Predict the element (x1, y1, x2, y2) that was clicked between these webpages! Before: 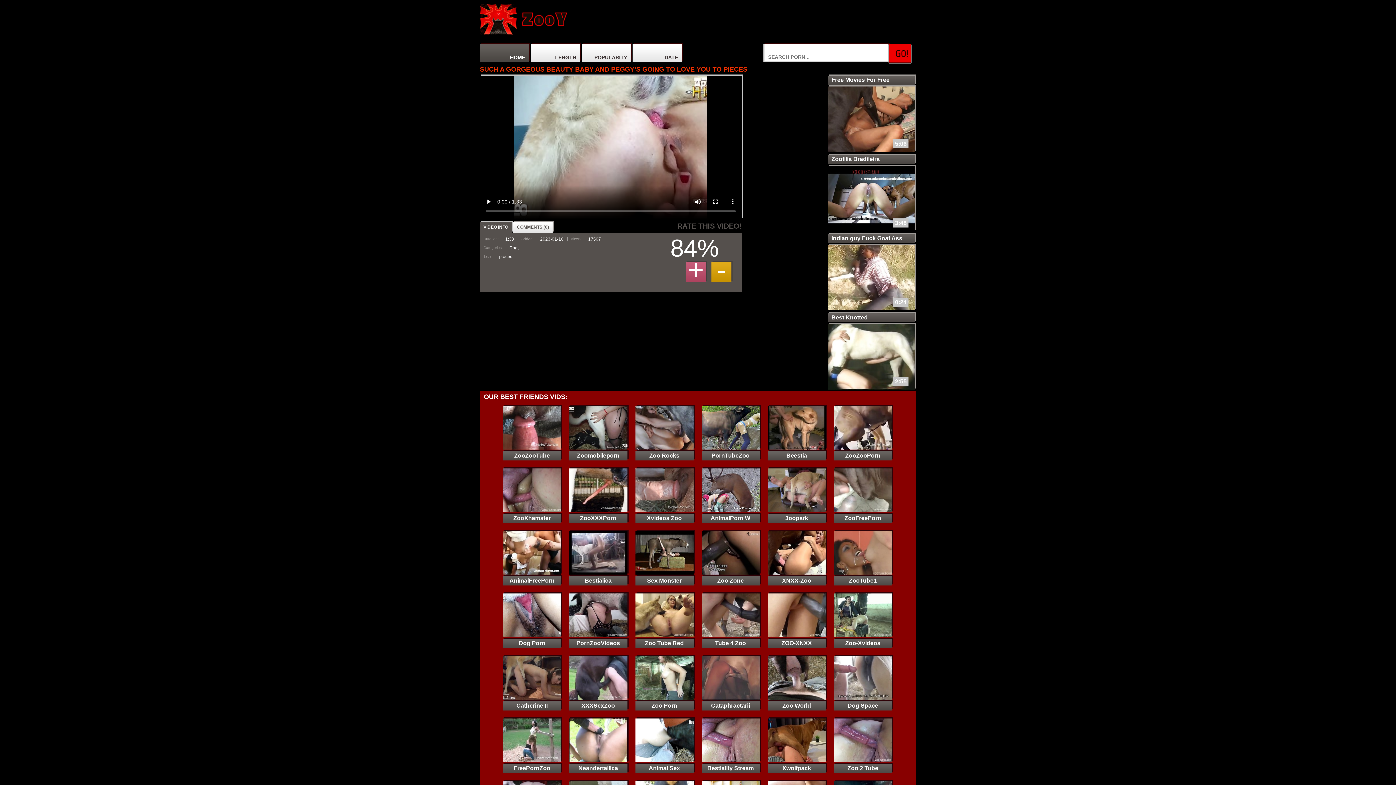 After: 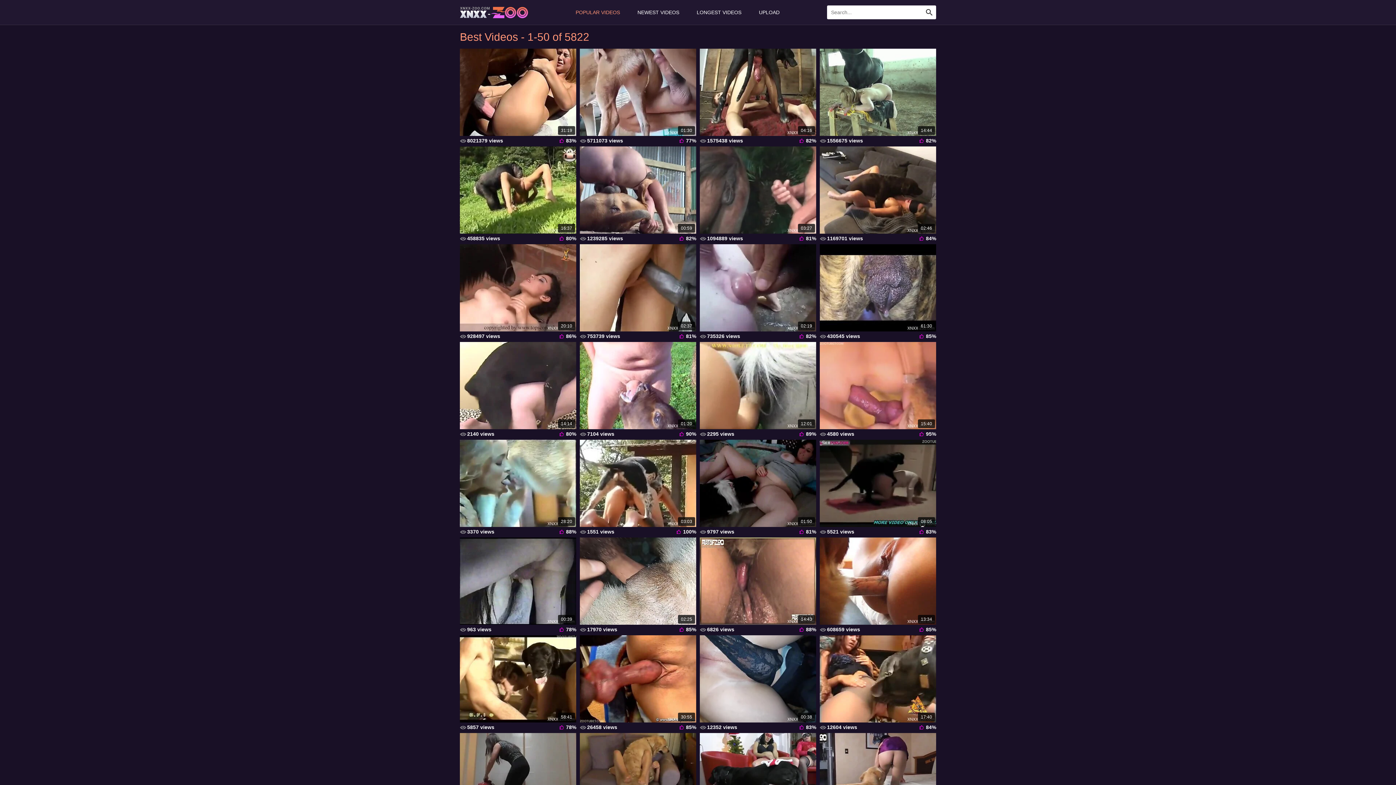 Action: bbox: (767, 531, 827, 585) label: XNXX-Zoo